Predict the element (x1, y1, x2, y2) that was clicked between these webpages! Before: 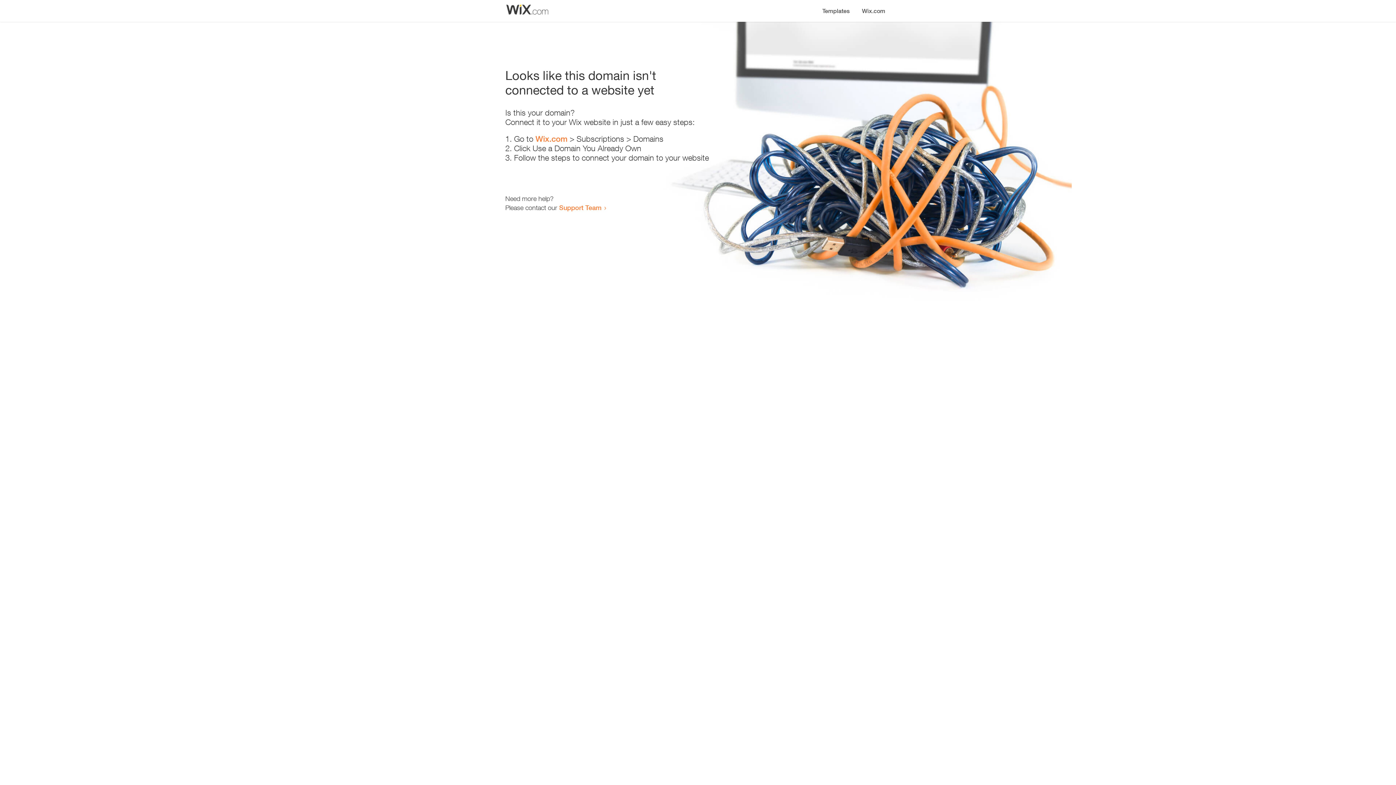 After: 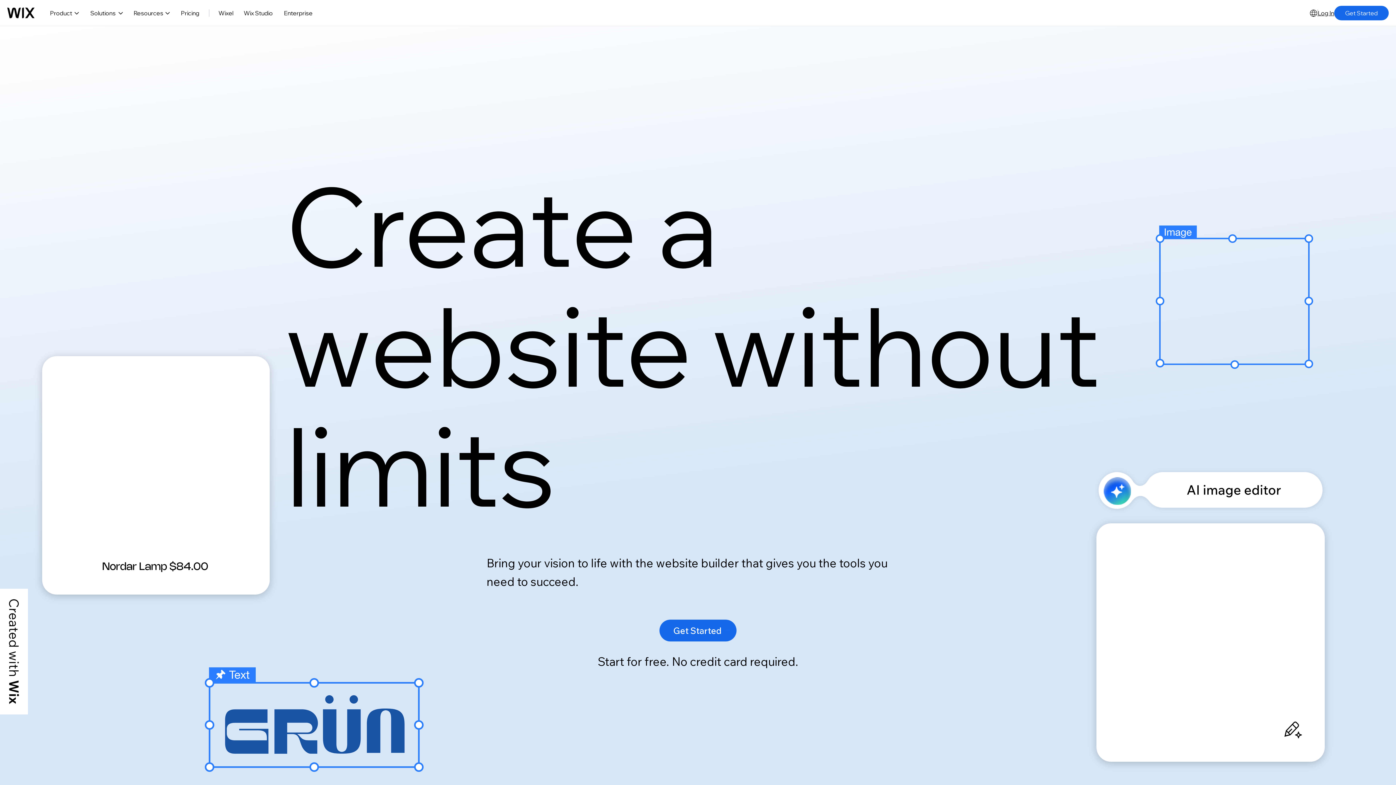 Action: label: Wix.com bbox: (856, 0, 890, 14)